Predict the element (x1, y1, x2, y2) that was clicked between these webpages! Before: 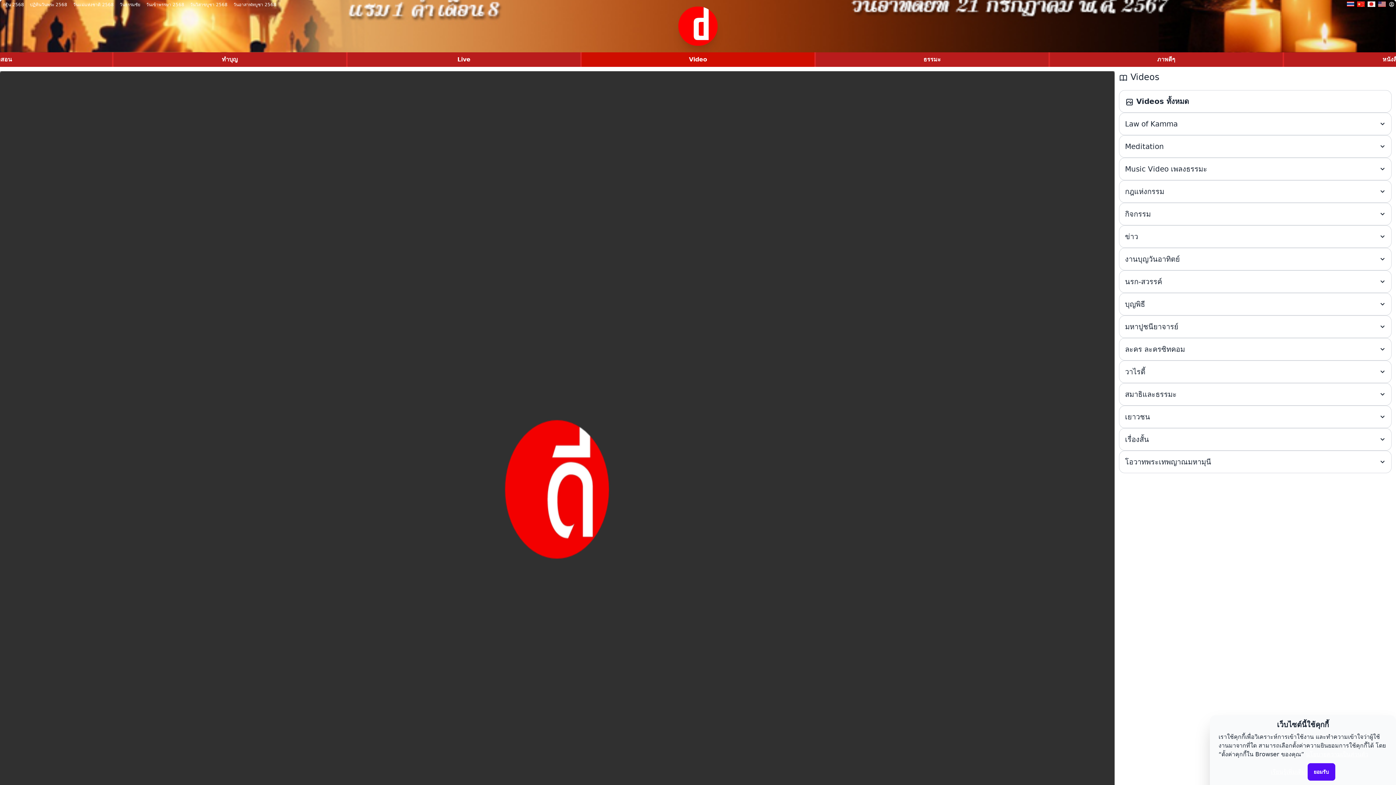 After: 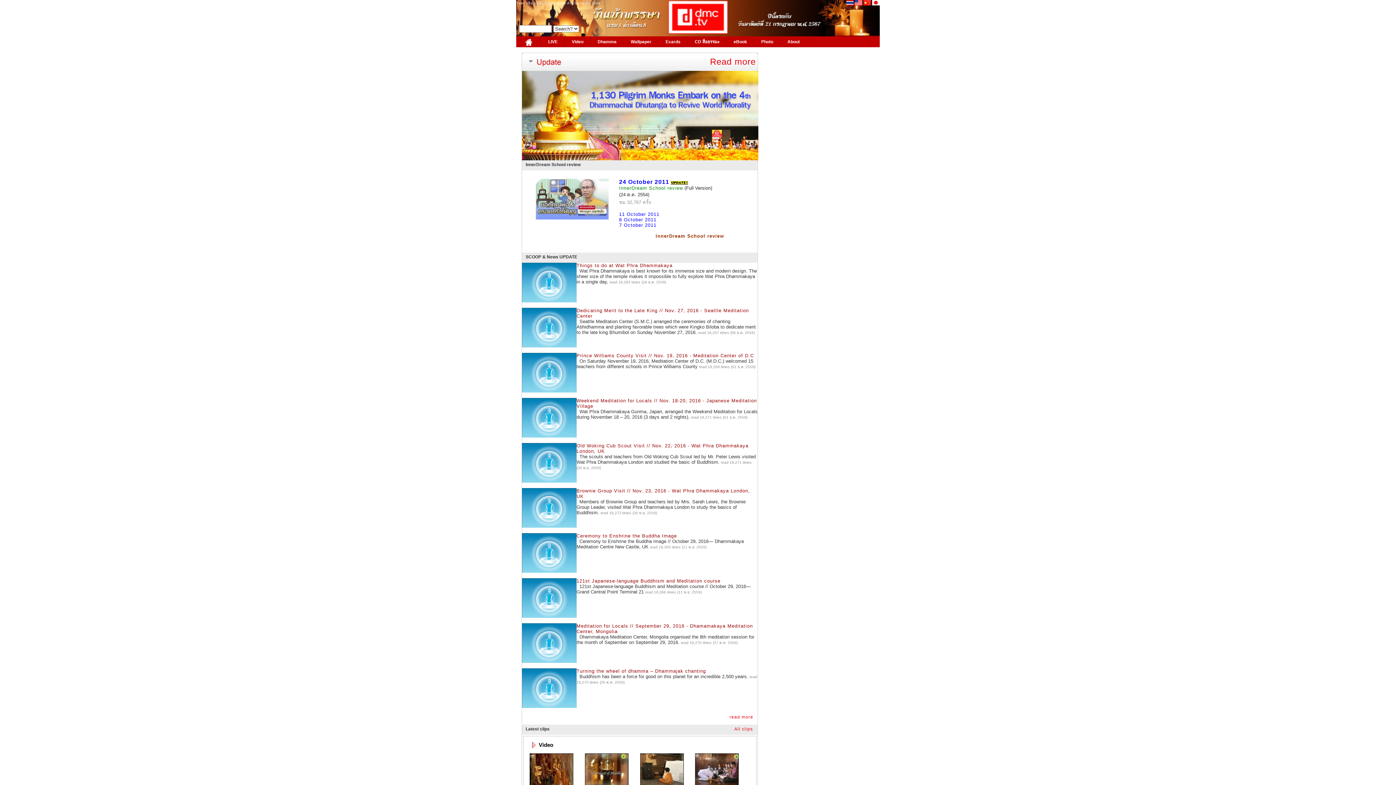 Action: bbox: (1378, 1, 1386, 7)